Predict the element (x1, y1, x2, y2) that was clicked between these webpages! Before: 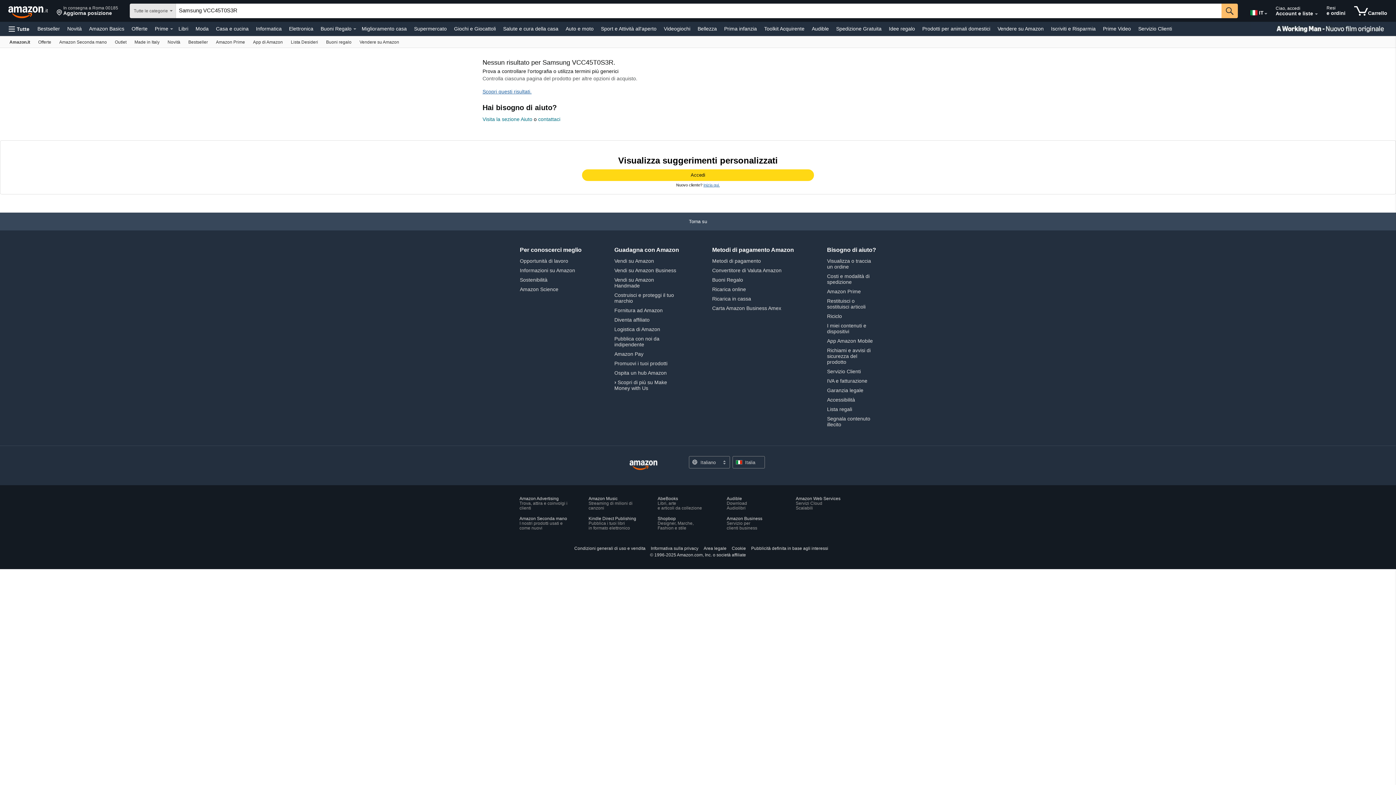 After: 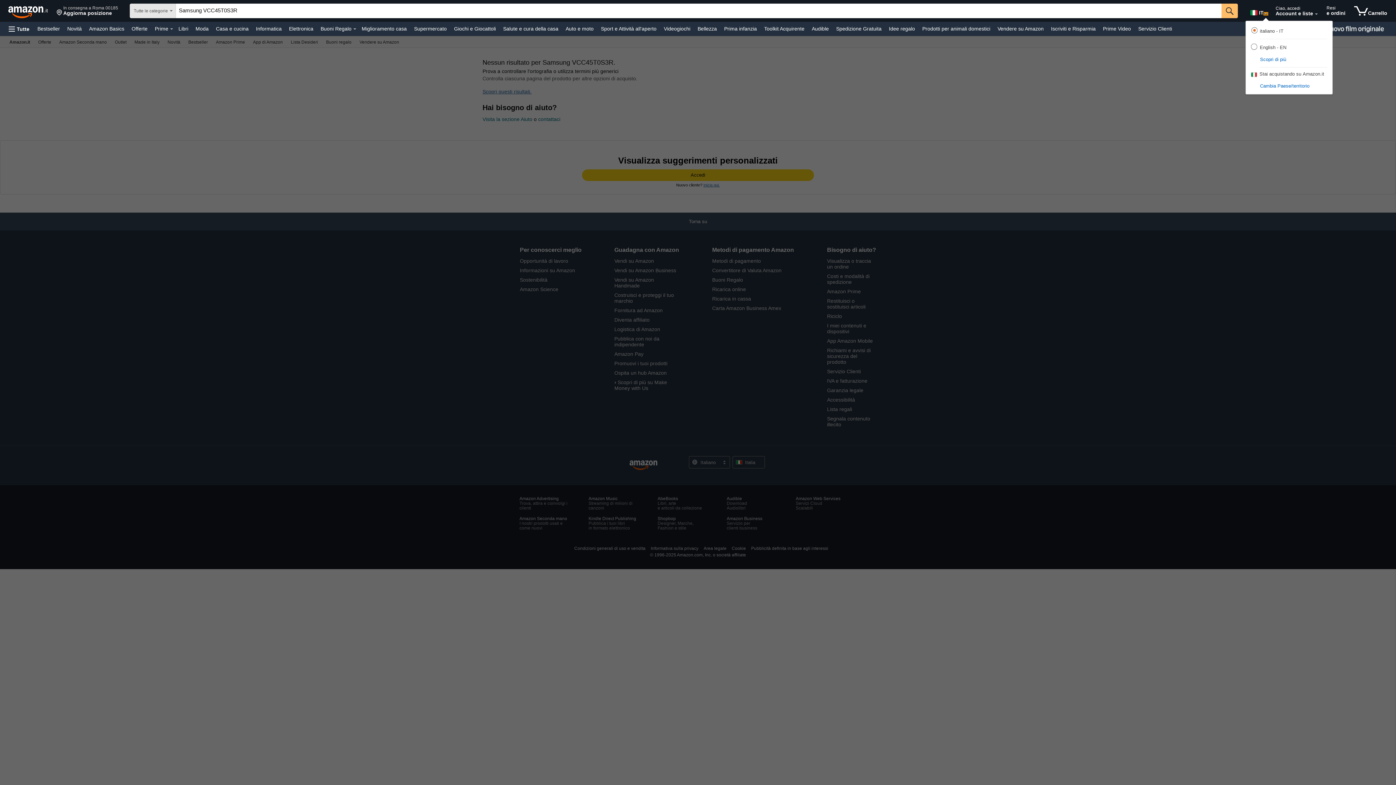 Action: label: Espandi per cambiare lingua o Paese bbox: (1264, 13, 1267, 14)